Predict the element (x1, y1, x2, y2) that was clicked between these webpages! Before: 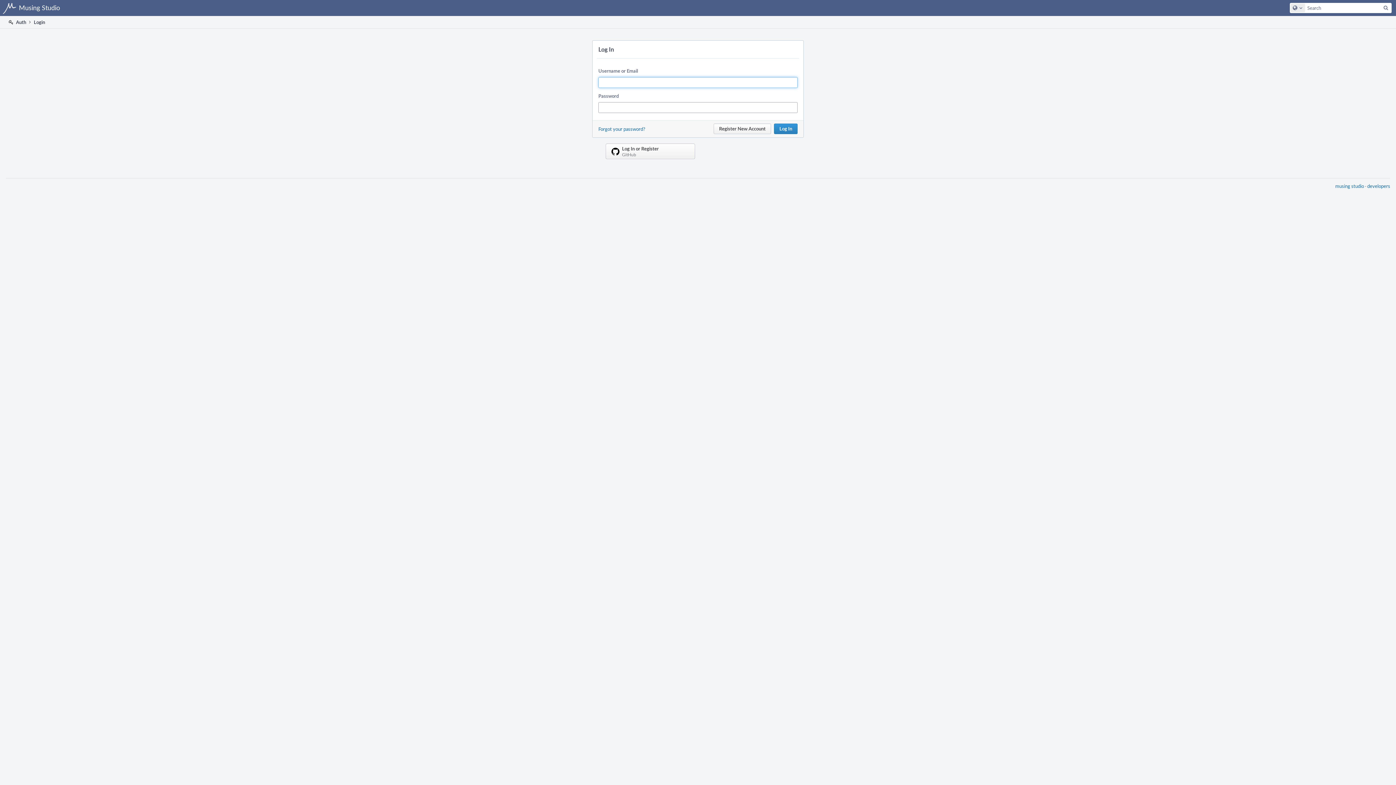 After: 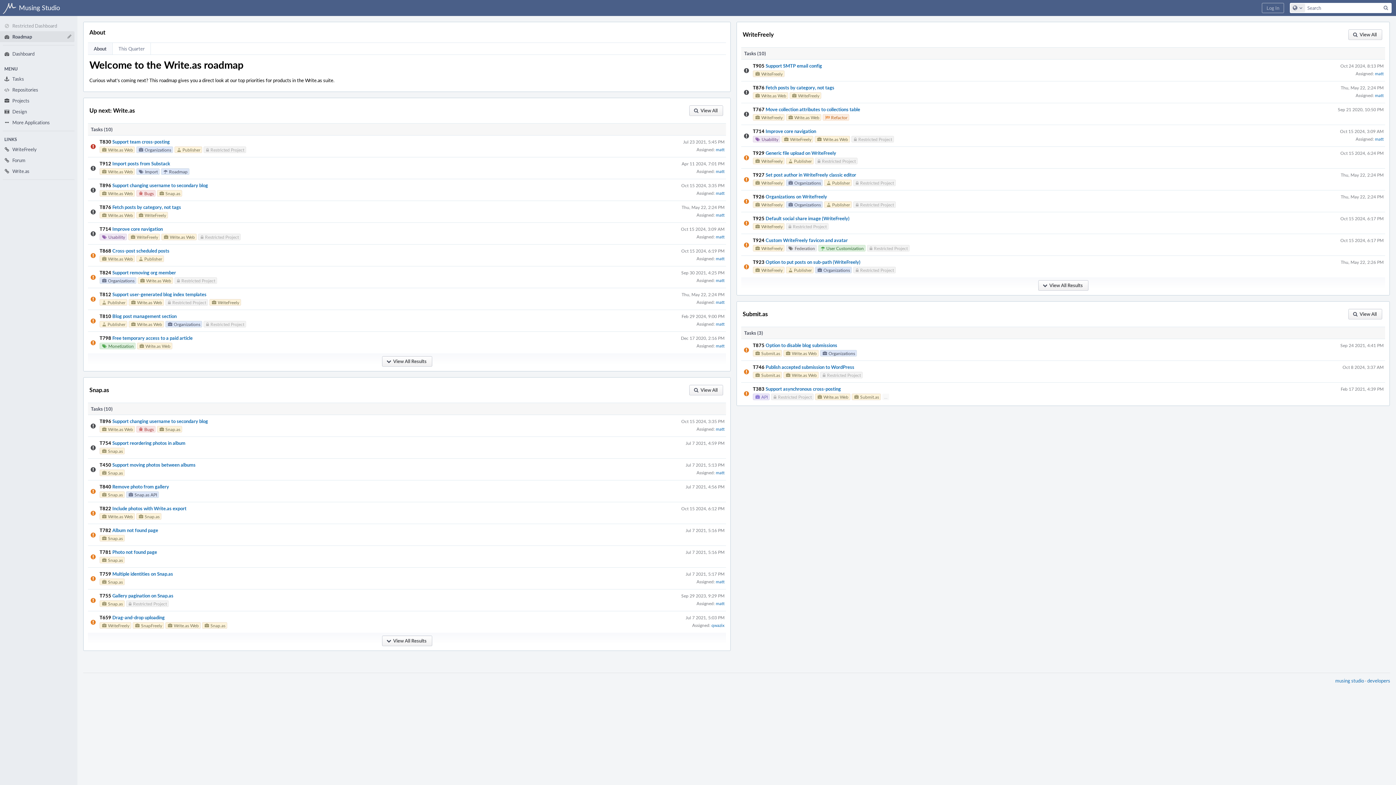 Action: bbox: (0, 0, 64, 16) label: Home
Musing Studio